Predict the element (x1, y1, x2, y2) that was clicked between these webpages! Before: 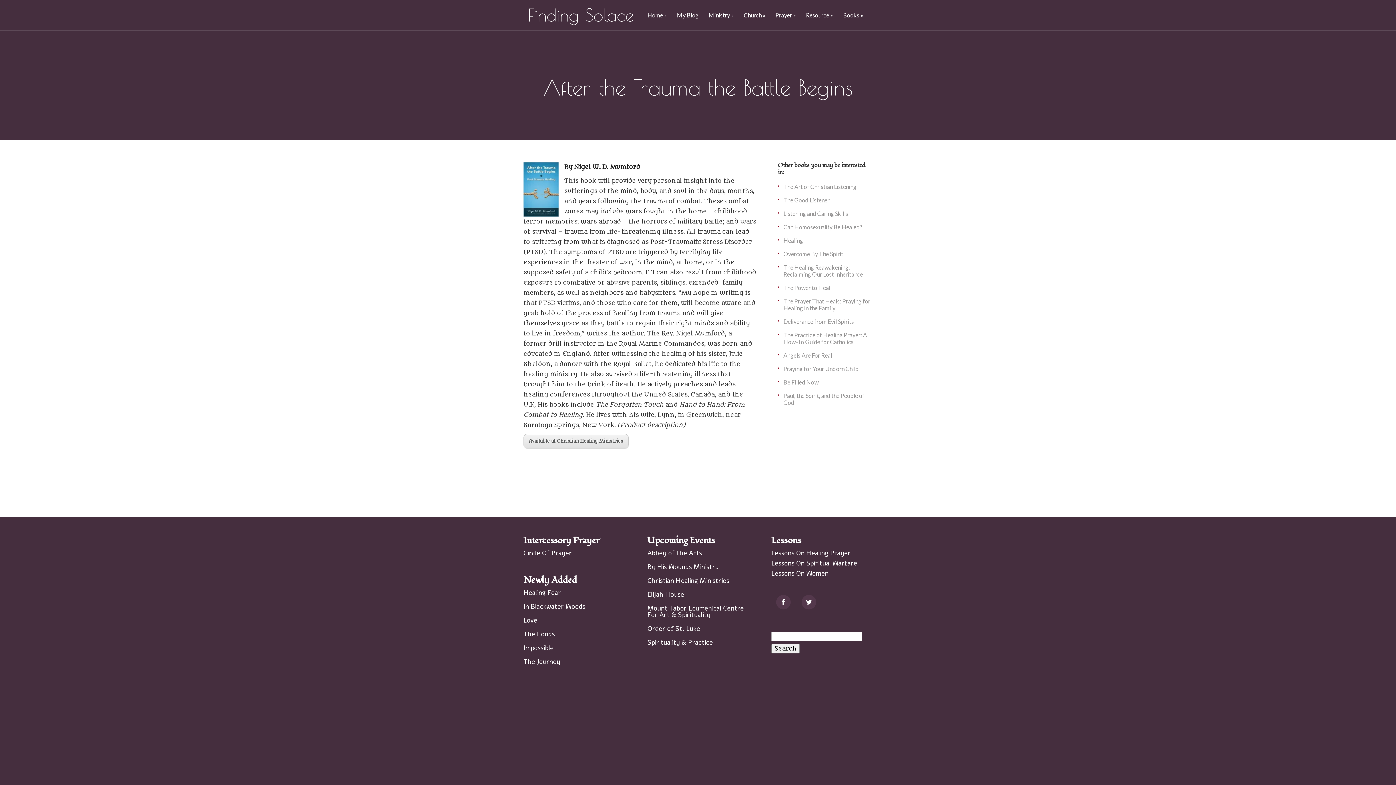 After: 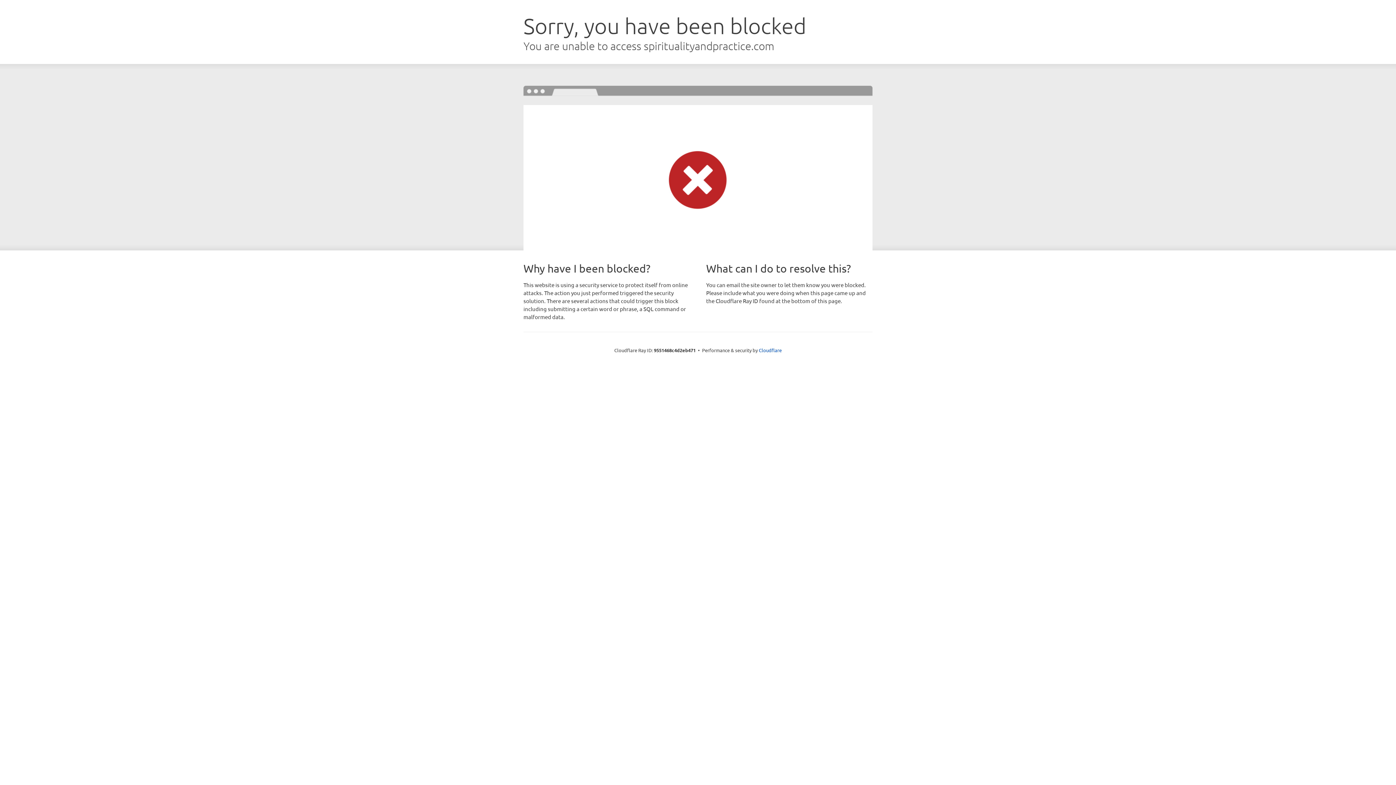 Action: bbox: (647, 638, 713, 646) label: Spirituality & Practice